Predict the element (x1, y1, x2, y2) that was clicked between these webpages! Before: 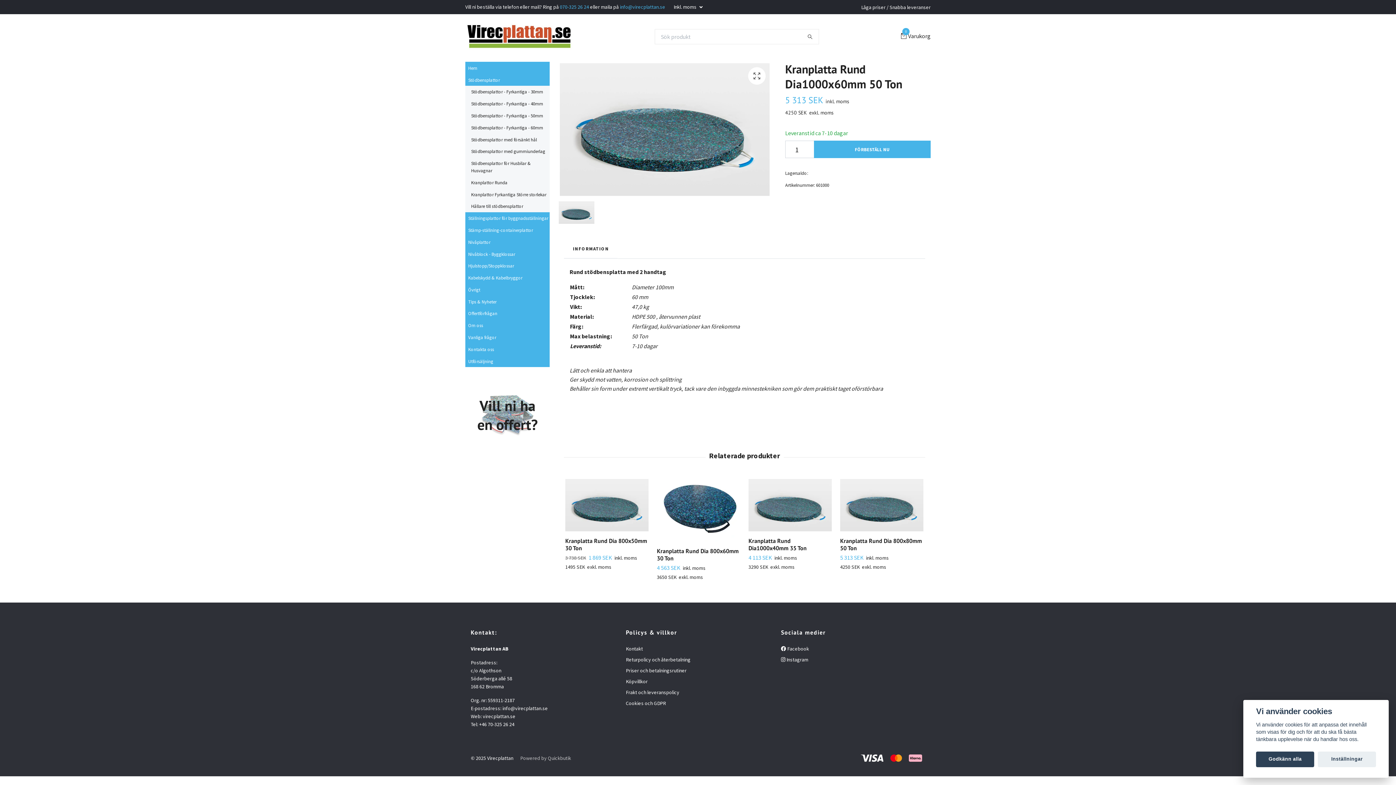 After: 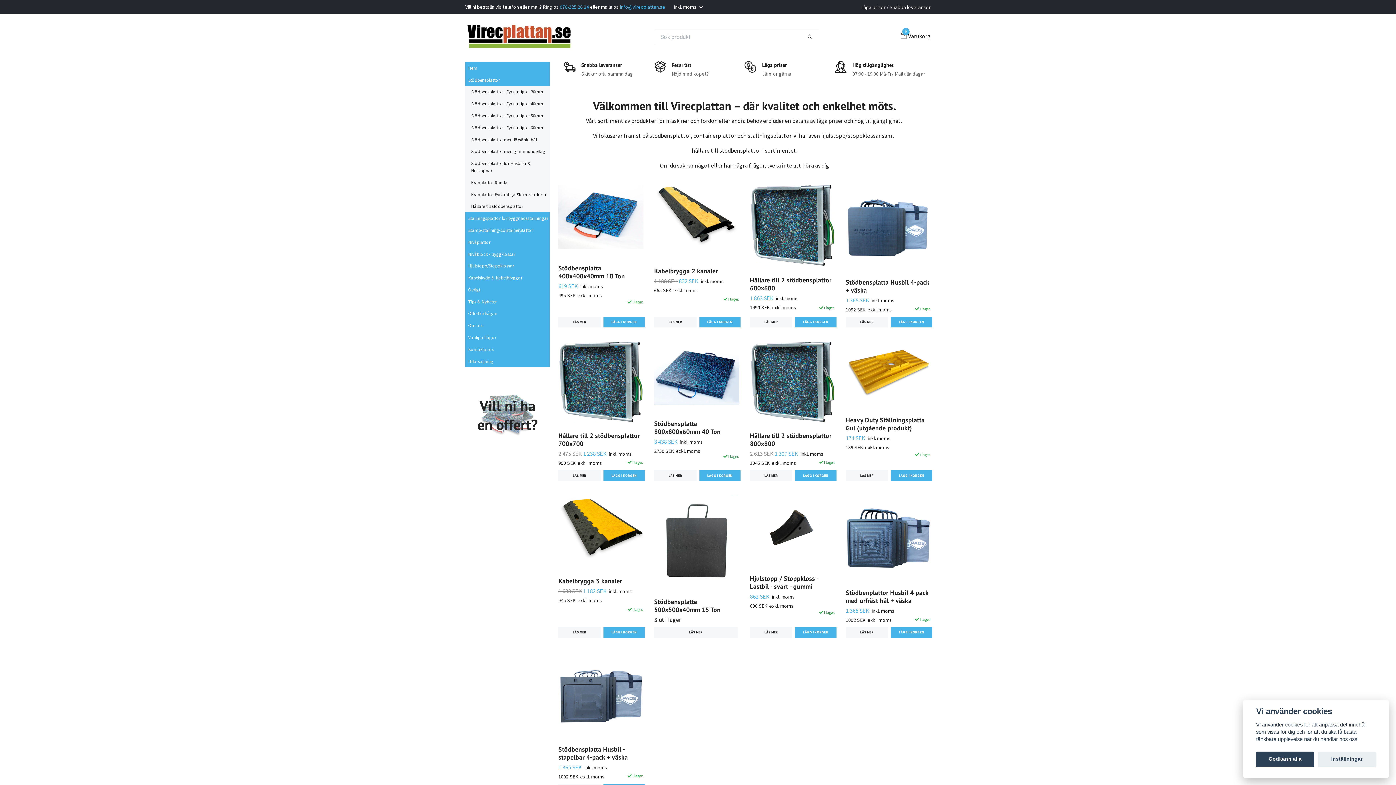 Action: label: virecplattan.se bbox: (482, 713, 515, 719)